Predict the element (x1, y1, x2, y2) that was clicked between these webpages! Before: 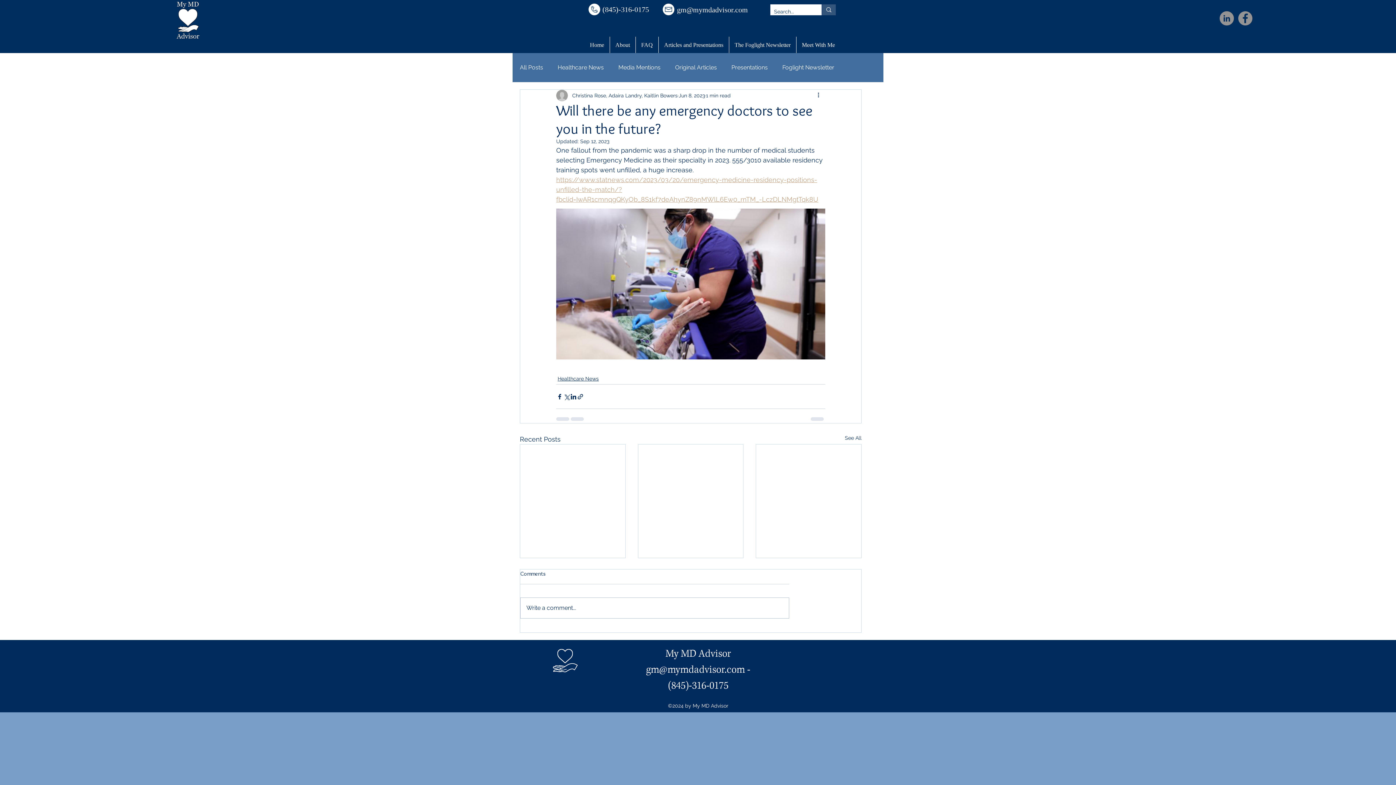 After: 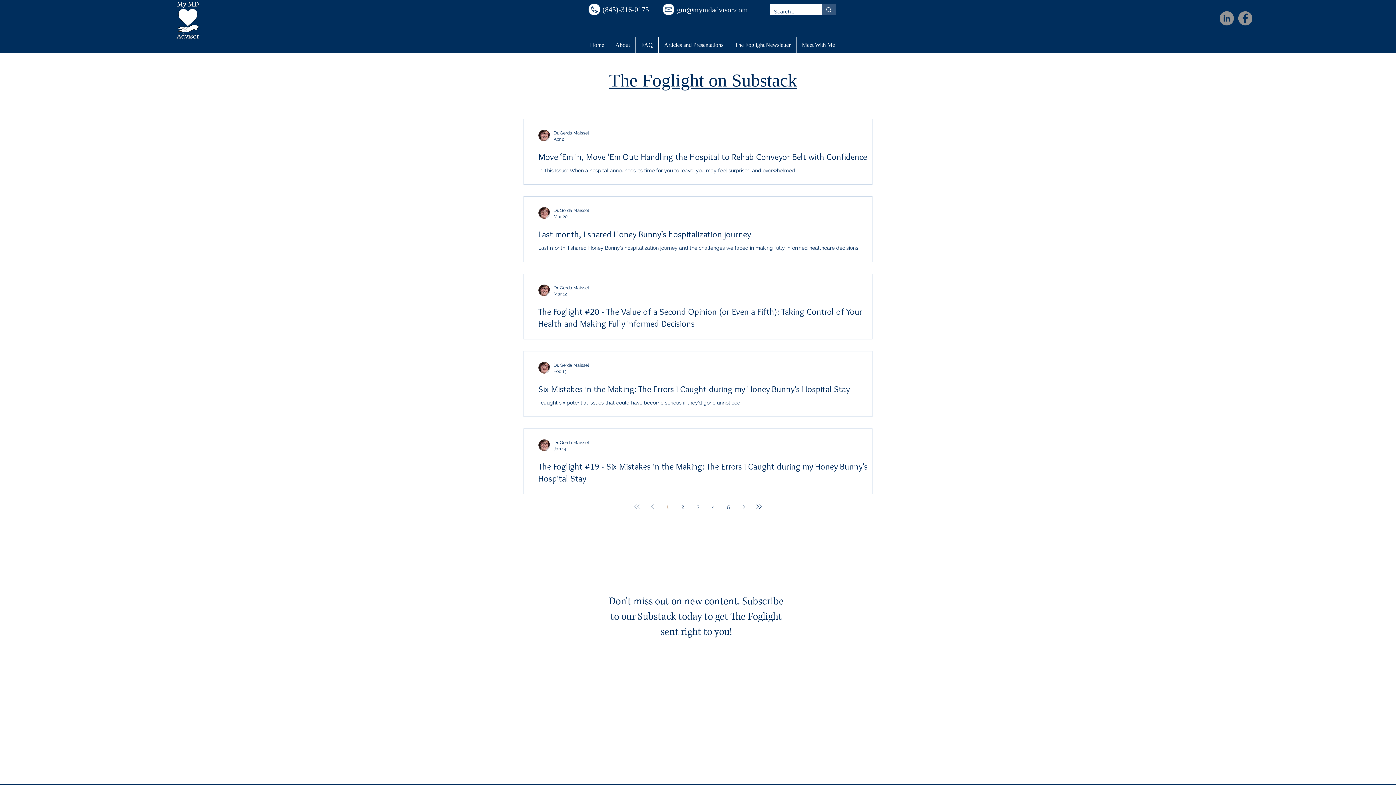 Action: bbox: (729, 36, 796, 53) label: The Foglight Newsletter